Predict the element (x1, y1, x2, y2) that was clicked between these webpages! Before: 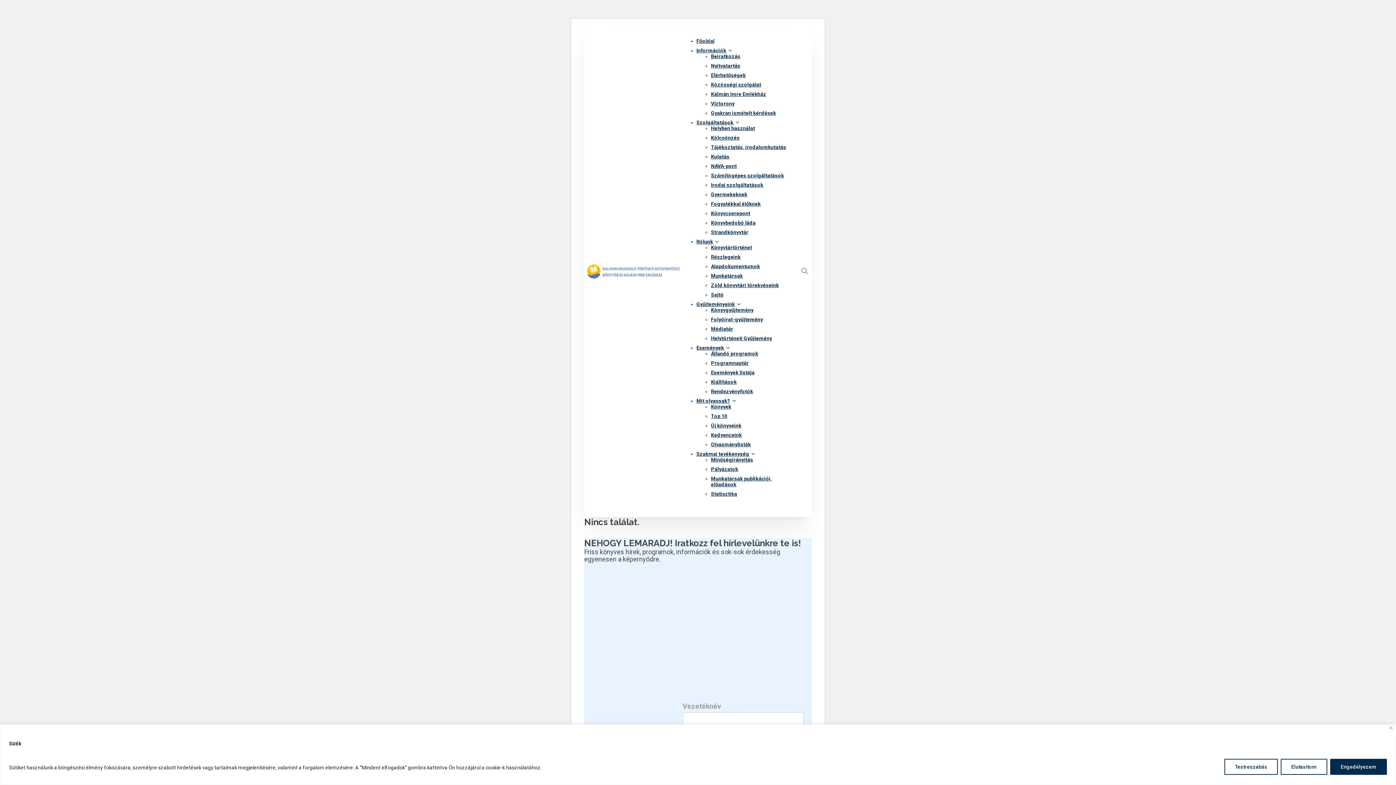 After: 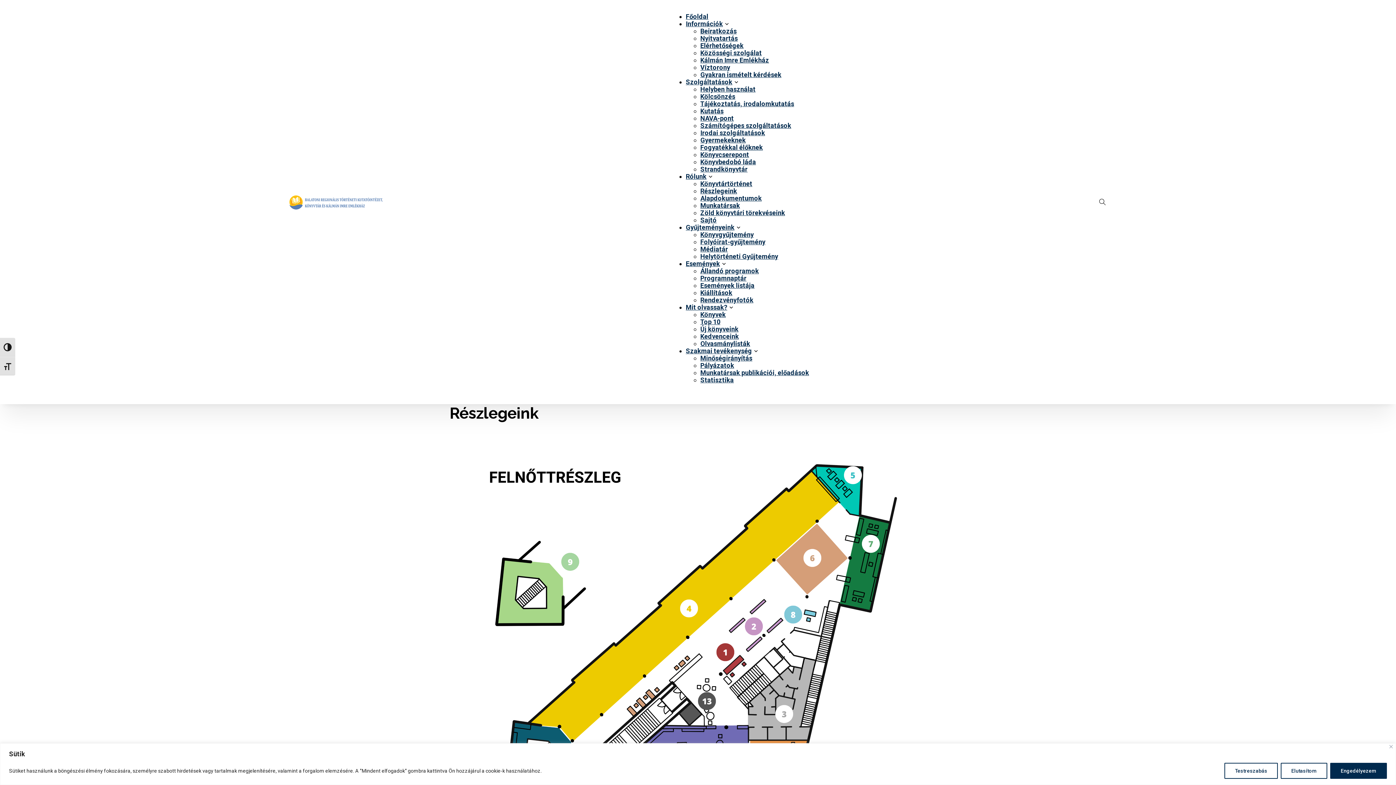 Action: label: Részlegeink bbox: (711, 254, 740, 260)